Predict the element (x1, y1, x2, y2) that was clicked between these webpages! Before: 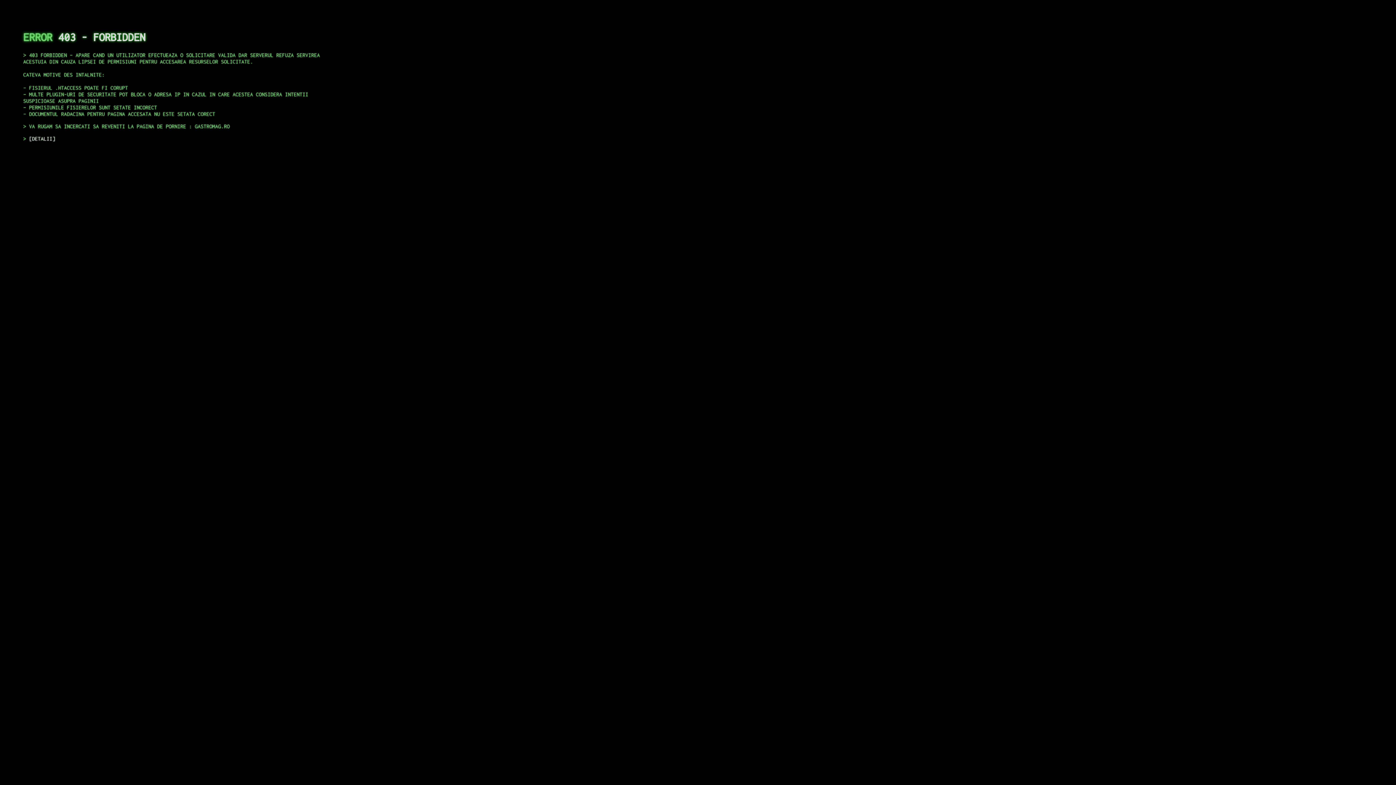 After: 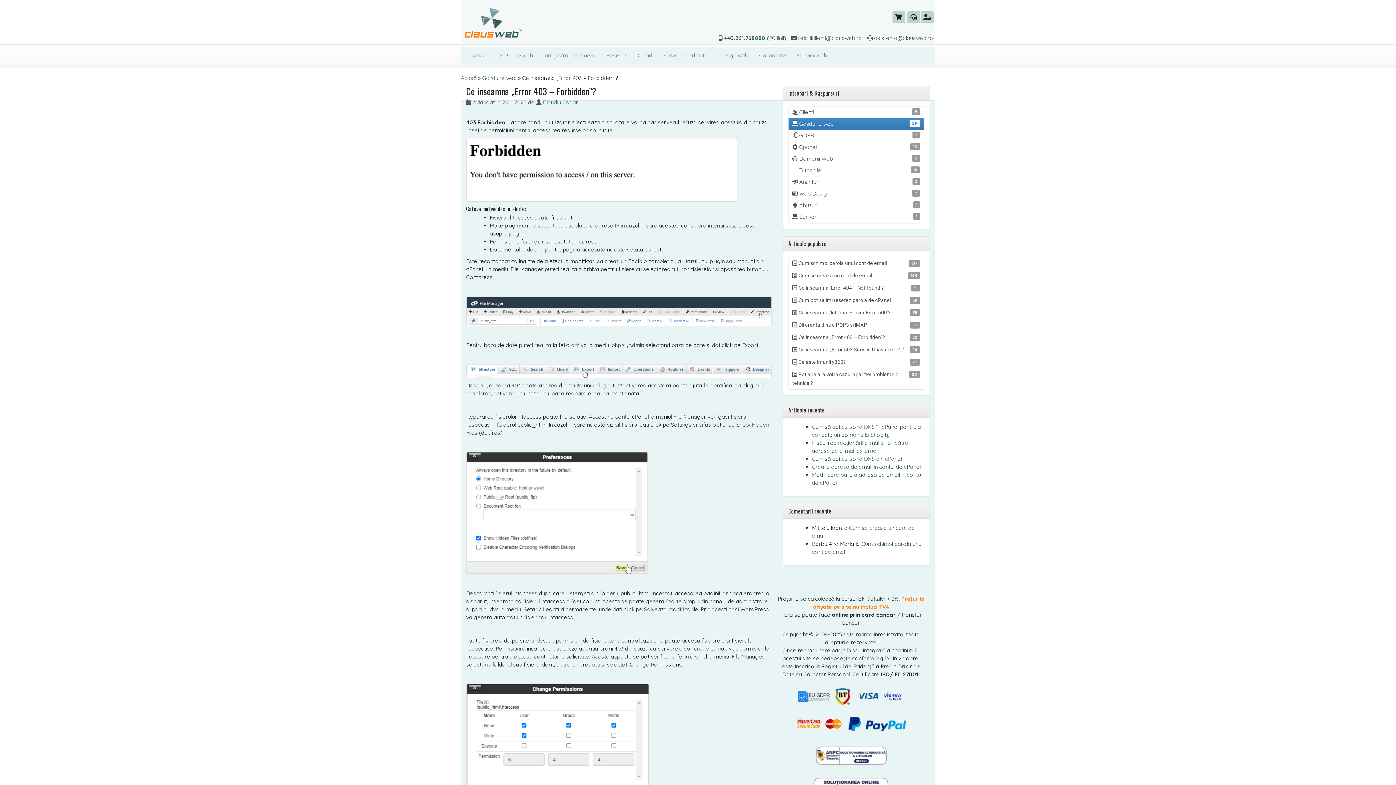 Action: bbox: (29, 135, 55, 141) label: DETALII